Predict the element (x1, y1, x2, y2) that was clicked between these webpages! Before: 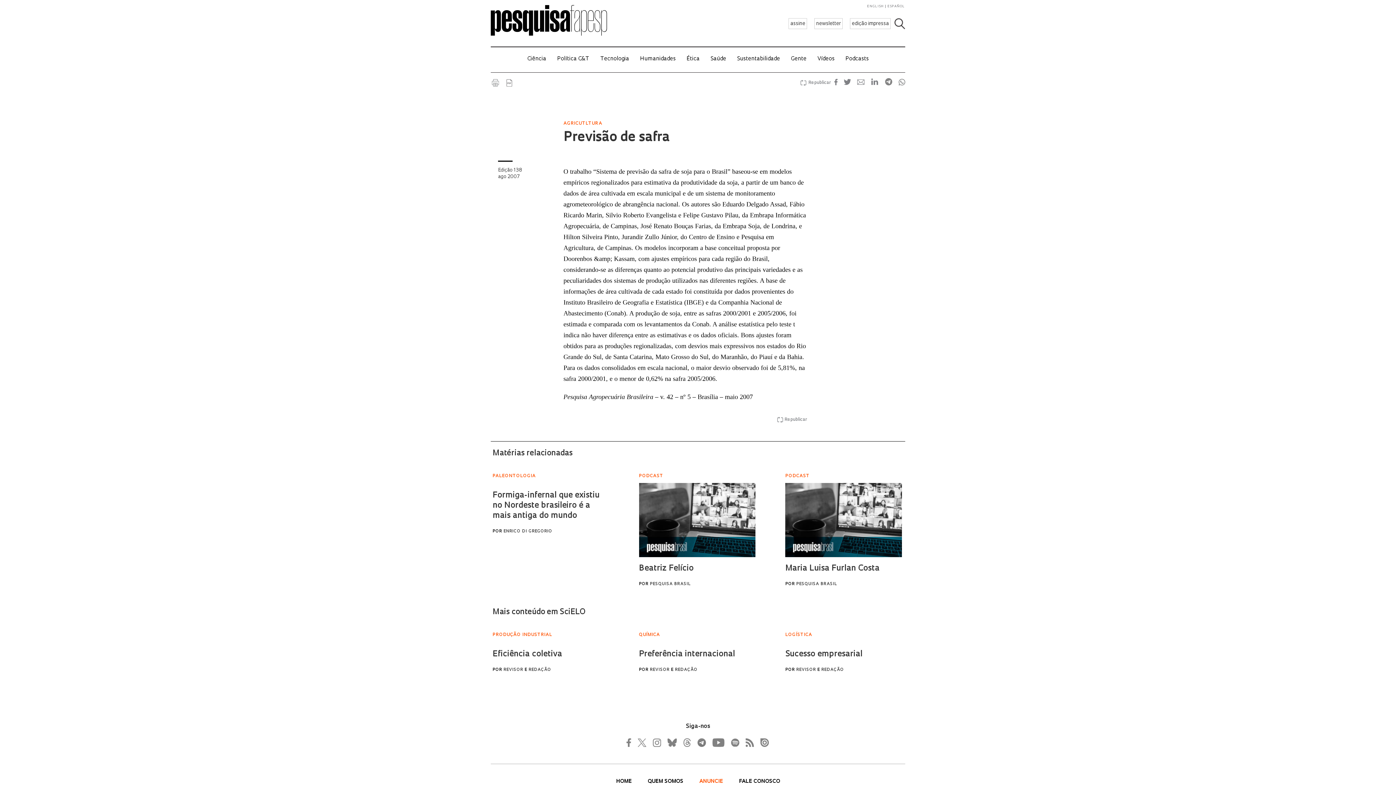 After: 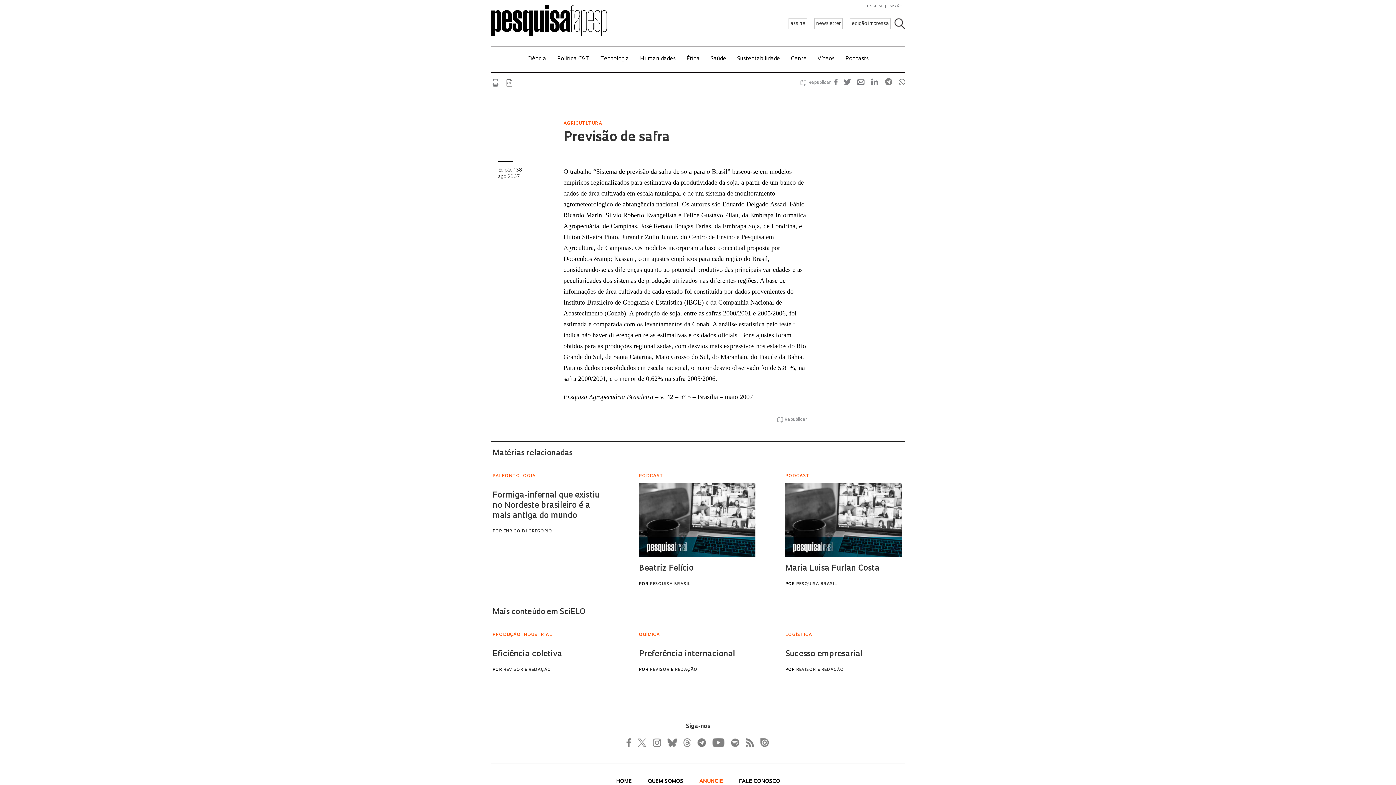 Action: bbox: (681, 737, 692, 748)